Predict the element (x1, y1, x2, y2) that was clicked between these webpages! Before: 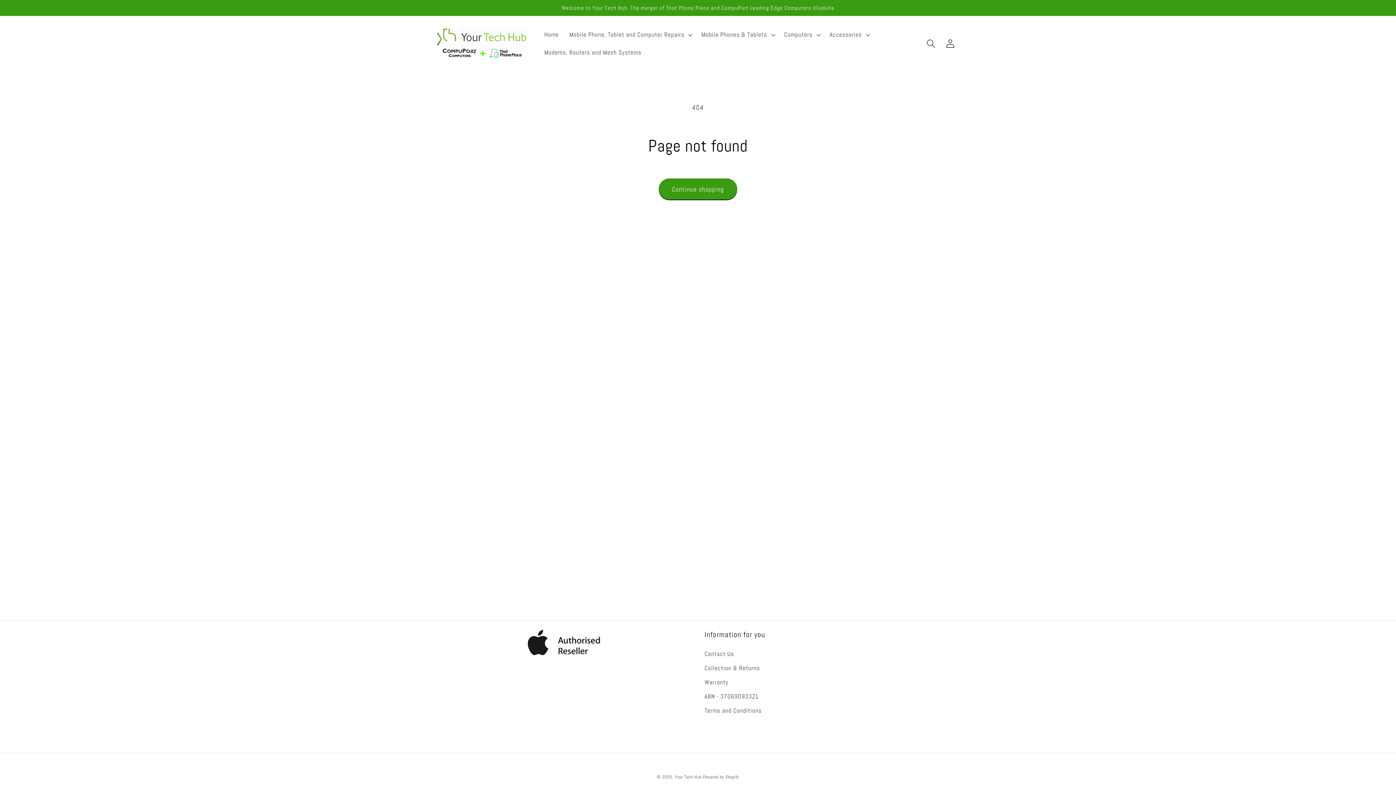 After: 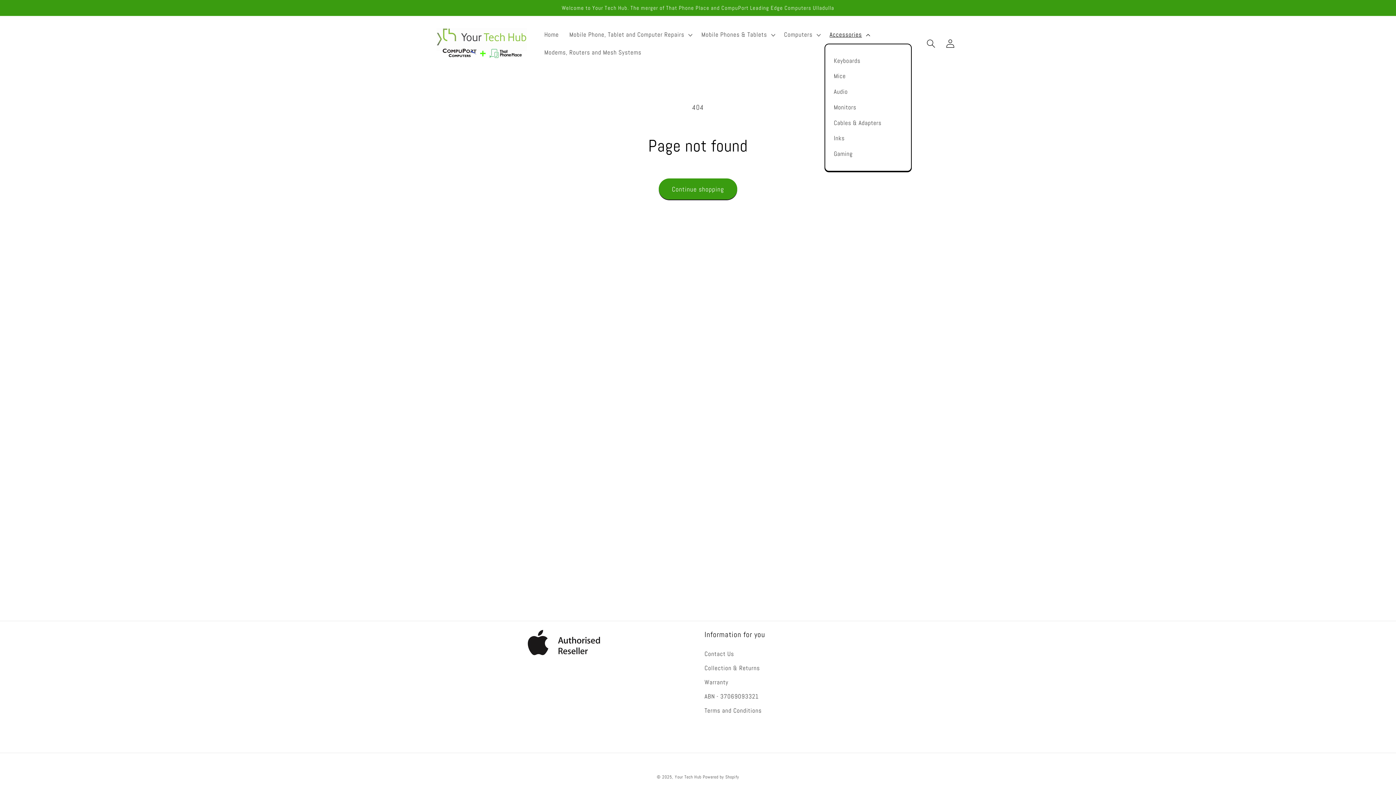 Action: bbox: (824, 25, 873, 43) label: Accessories